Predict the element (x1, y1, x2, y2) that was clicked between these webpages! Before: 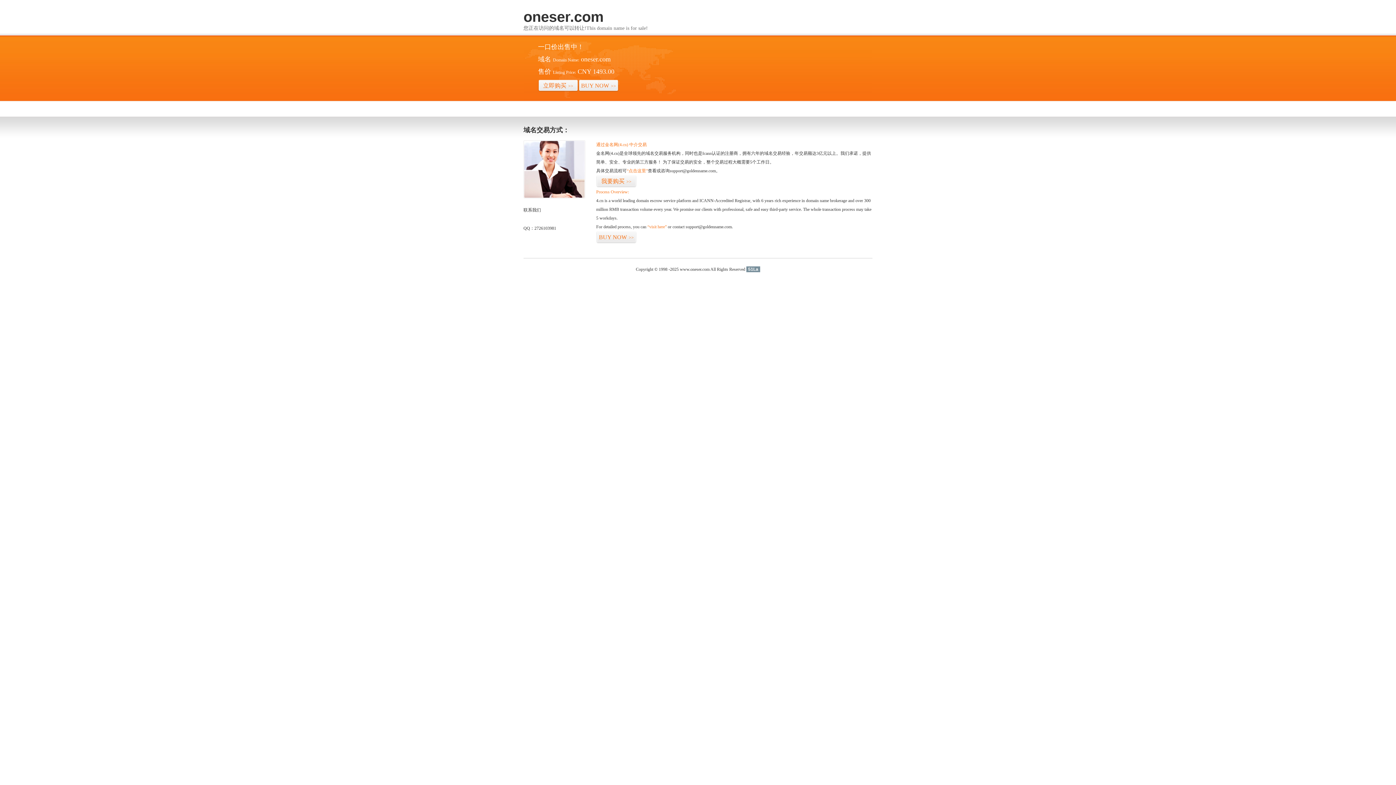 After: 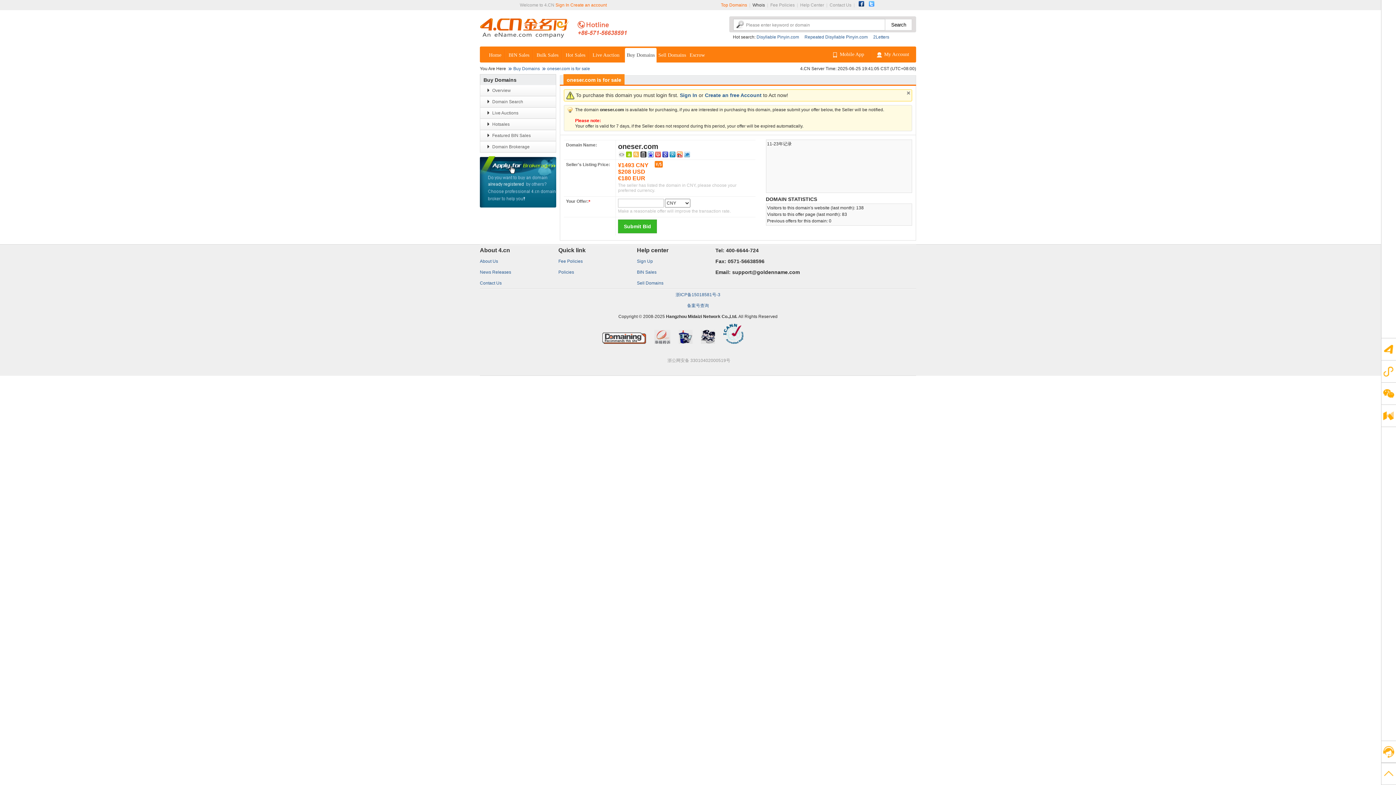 Action: label: “点击这里” bbox: (626, 168, 648, 173)